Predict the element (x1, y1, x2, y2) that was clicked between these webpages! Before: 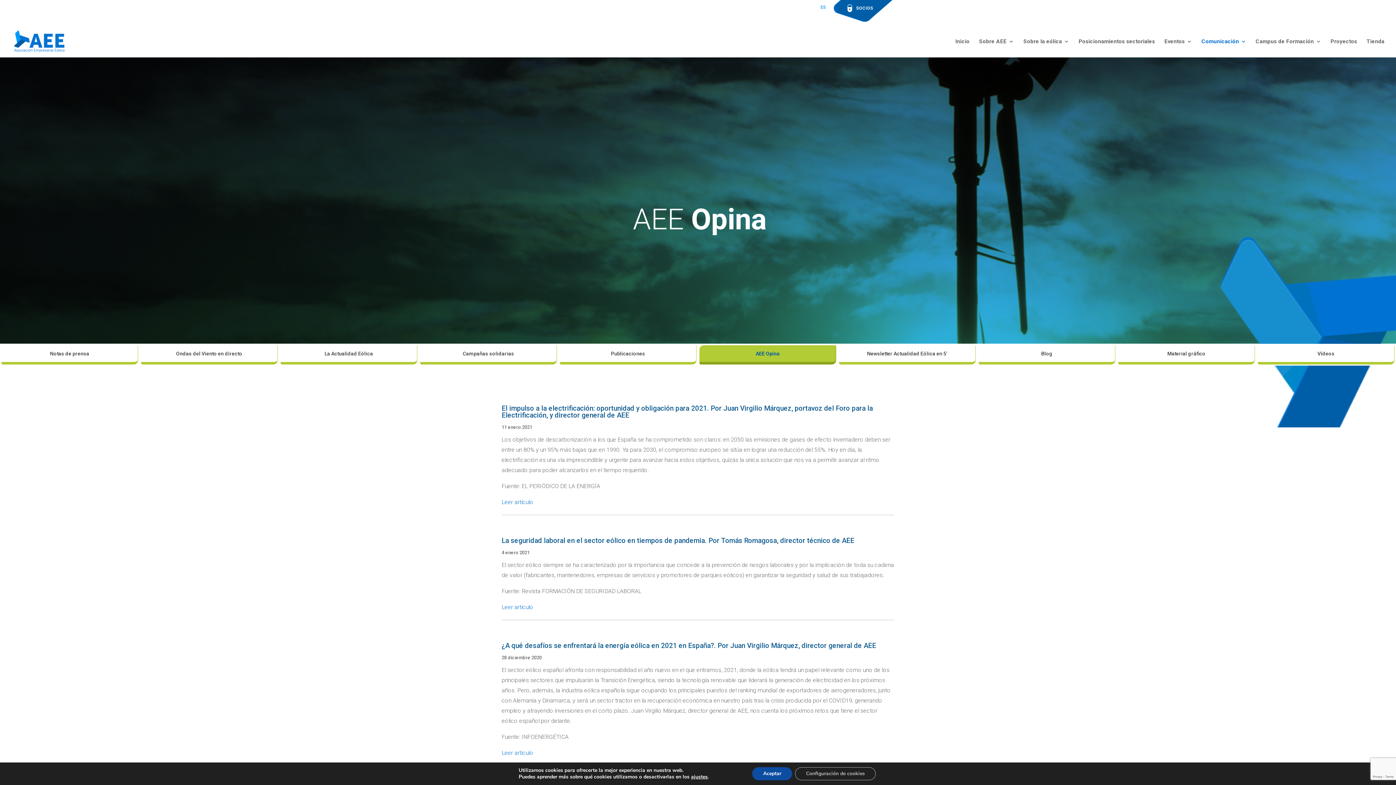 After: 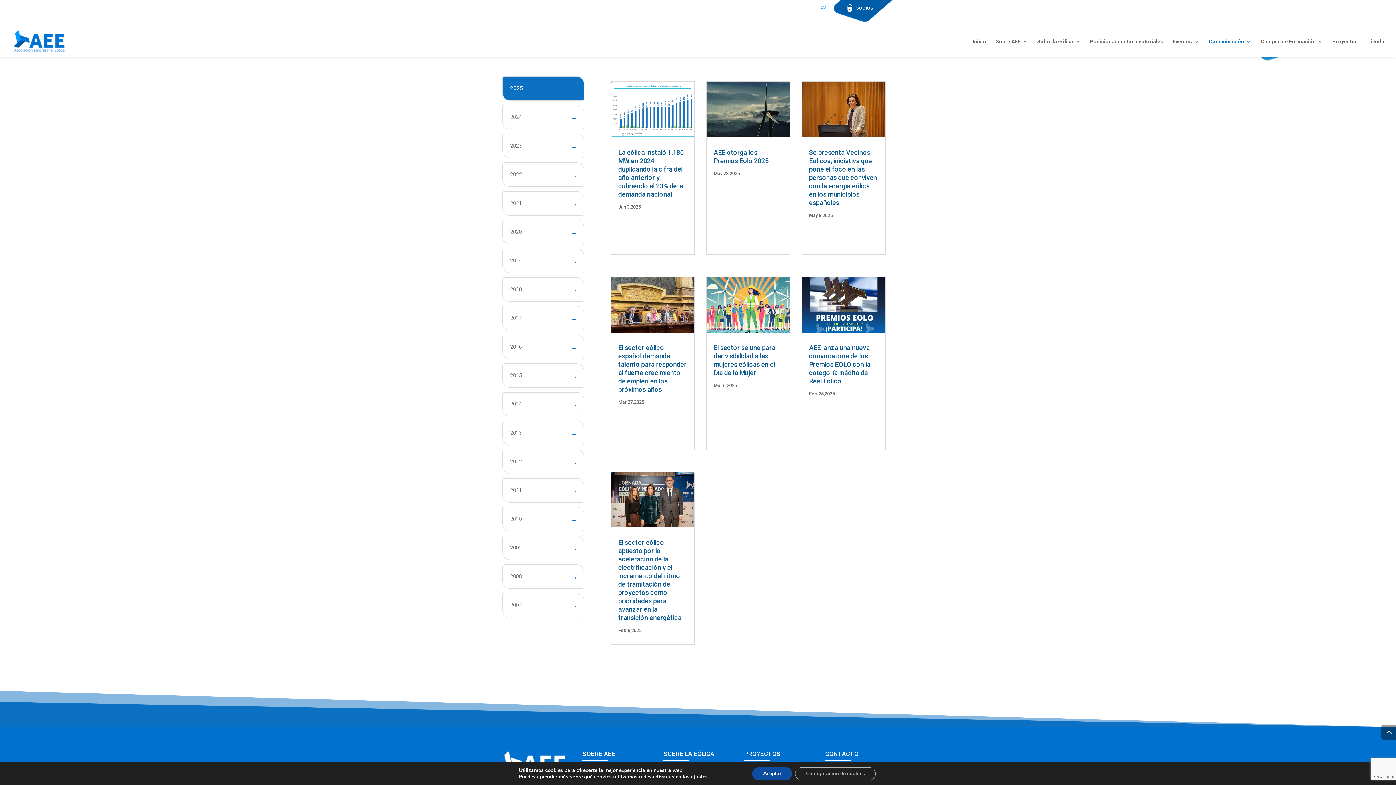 Action: bbox: (1, 345, 138, 364) label: Notas de prensa